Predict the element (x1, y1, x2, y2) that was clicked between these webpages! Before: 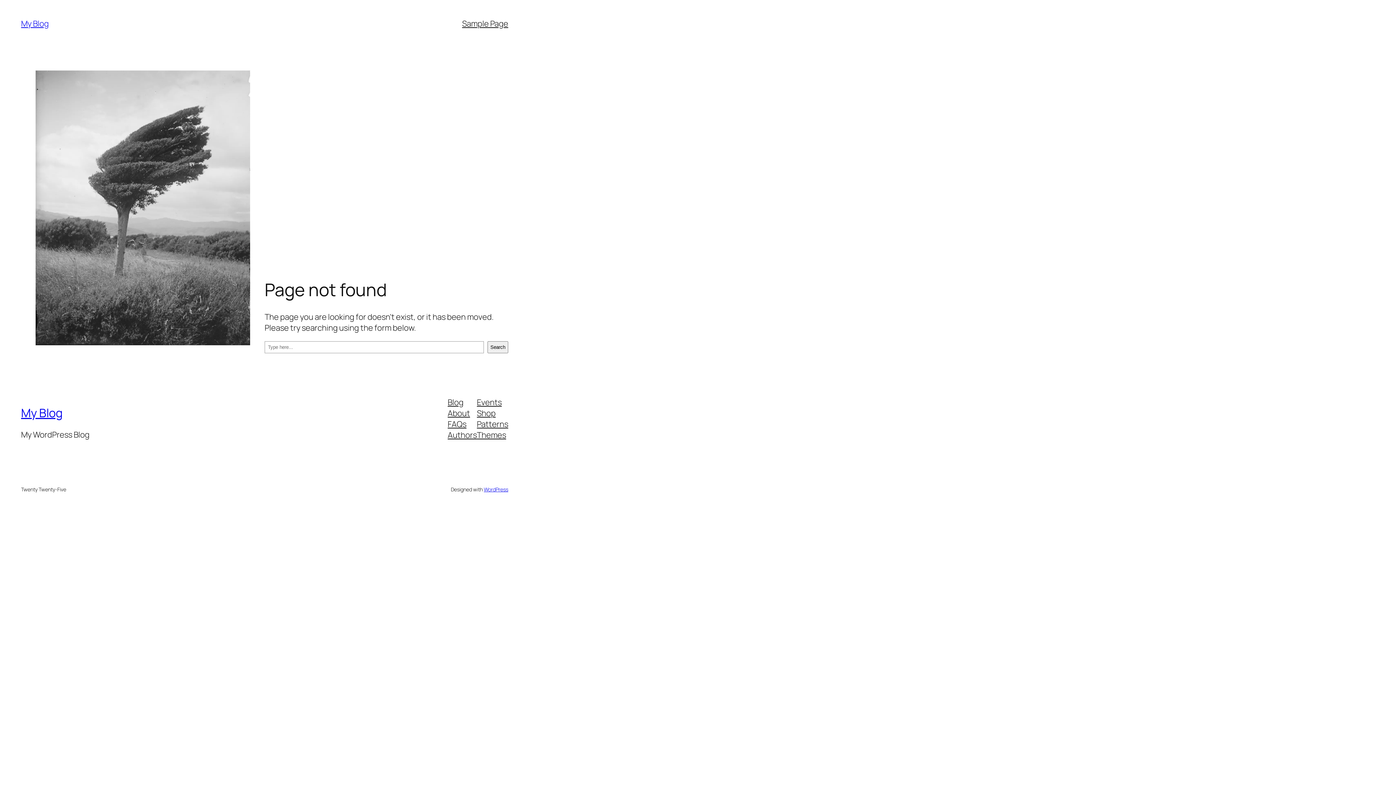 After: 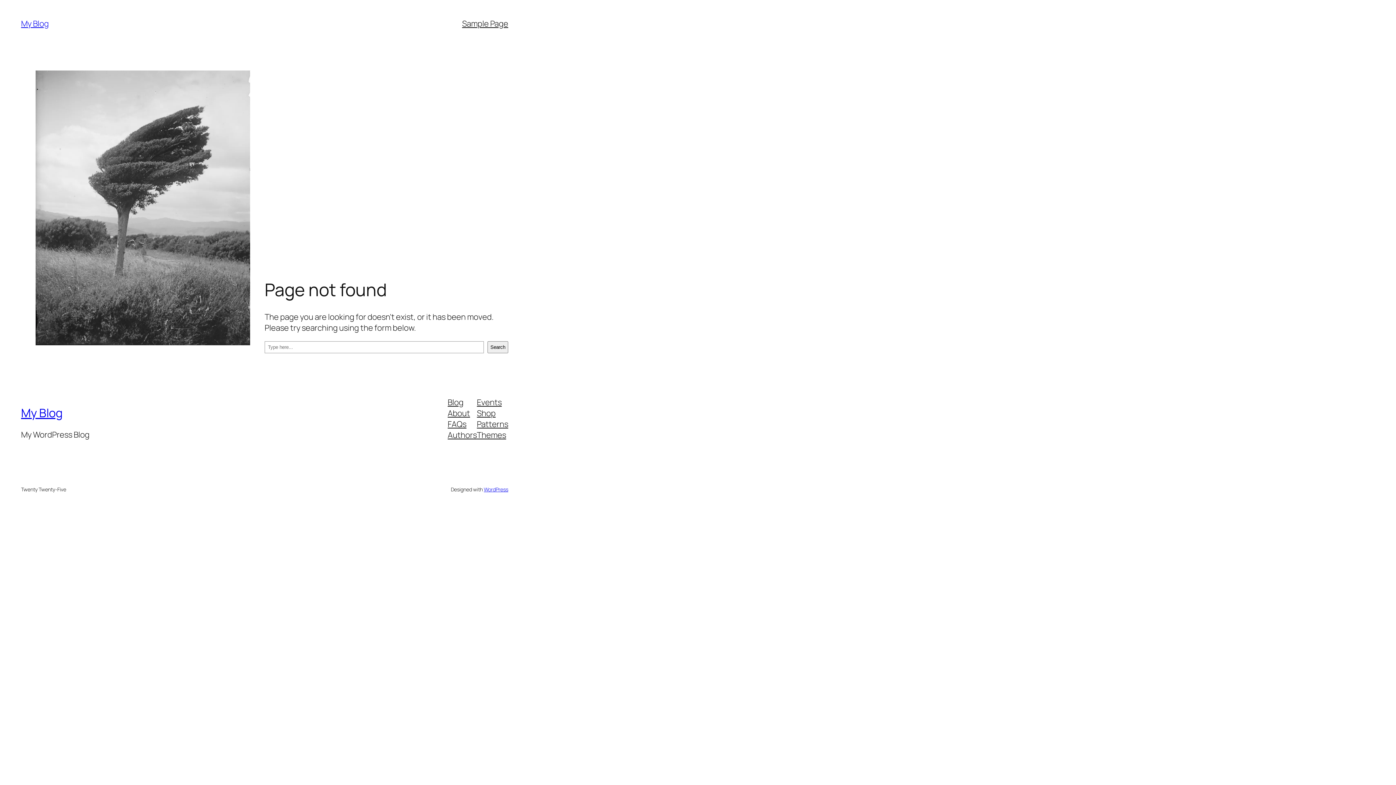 Action: label: Themes bbox: (477, 429, 506, 440)